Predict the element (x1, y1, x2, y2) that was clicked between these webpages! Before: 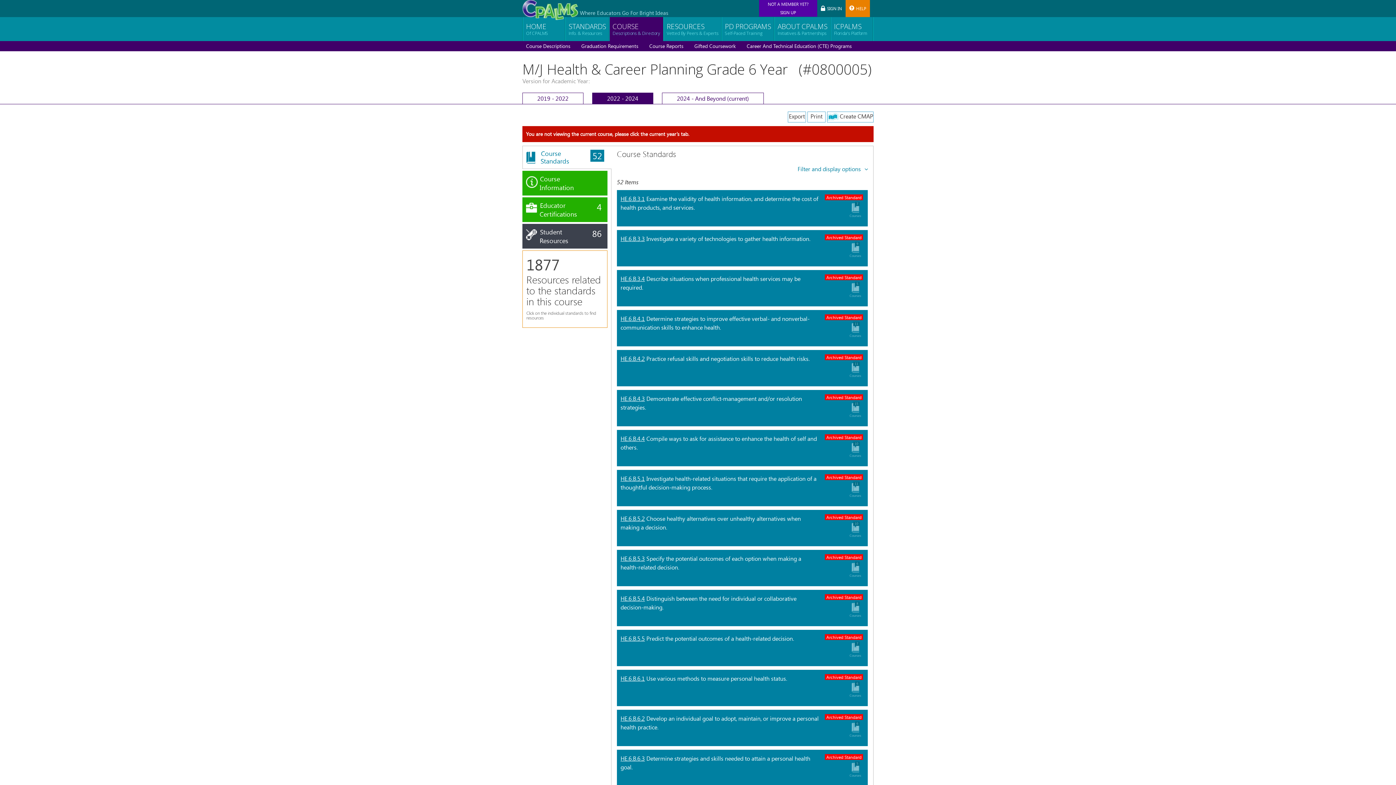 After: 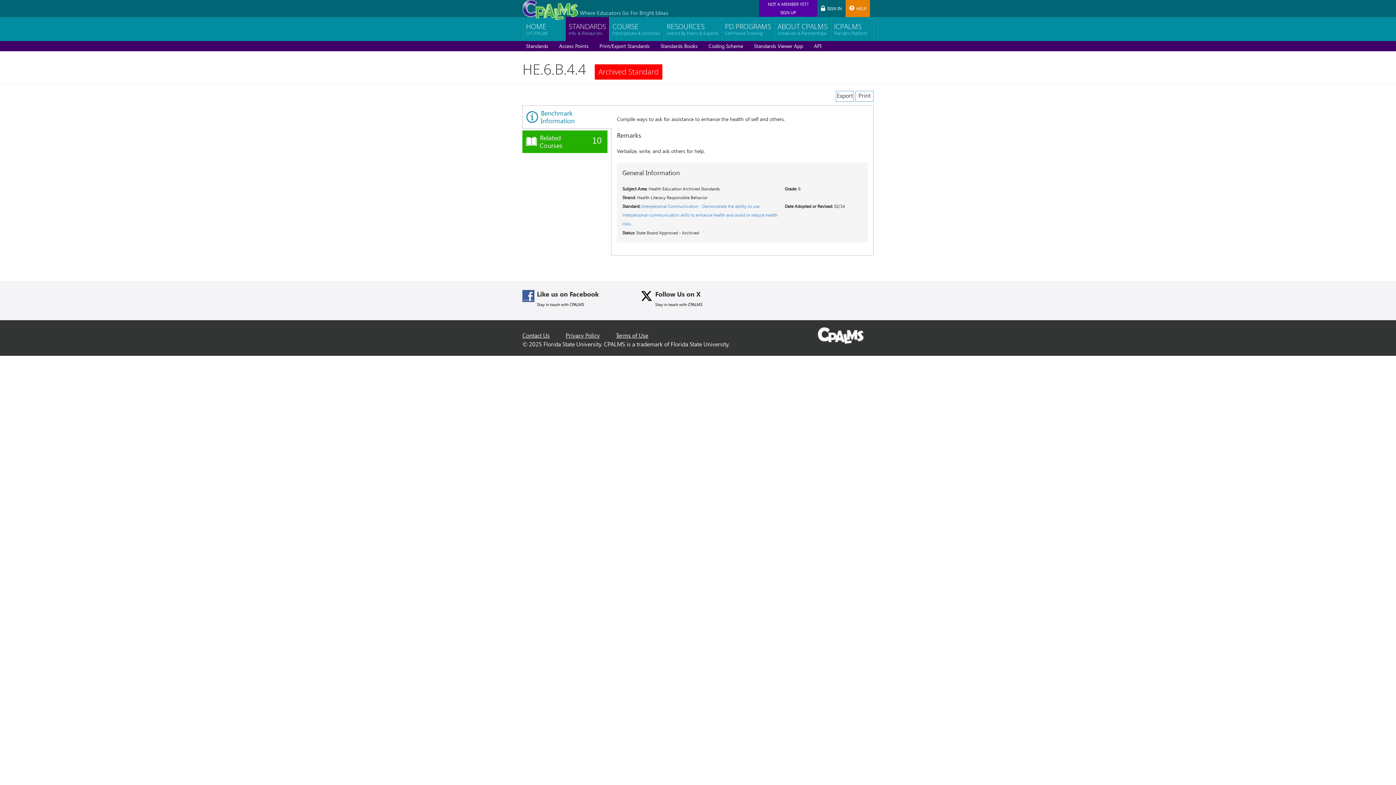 Action: label: HE.6.B.4.4 bbox: (620, 434, 645, 442)